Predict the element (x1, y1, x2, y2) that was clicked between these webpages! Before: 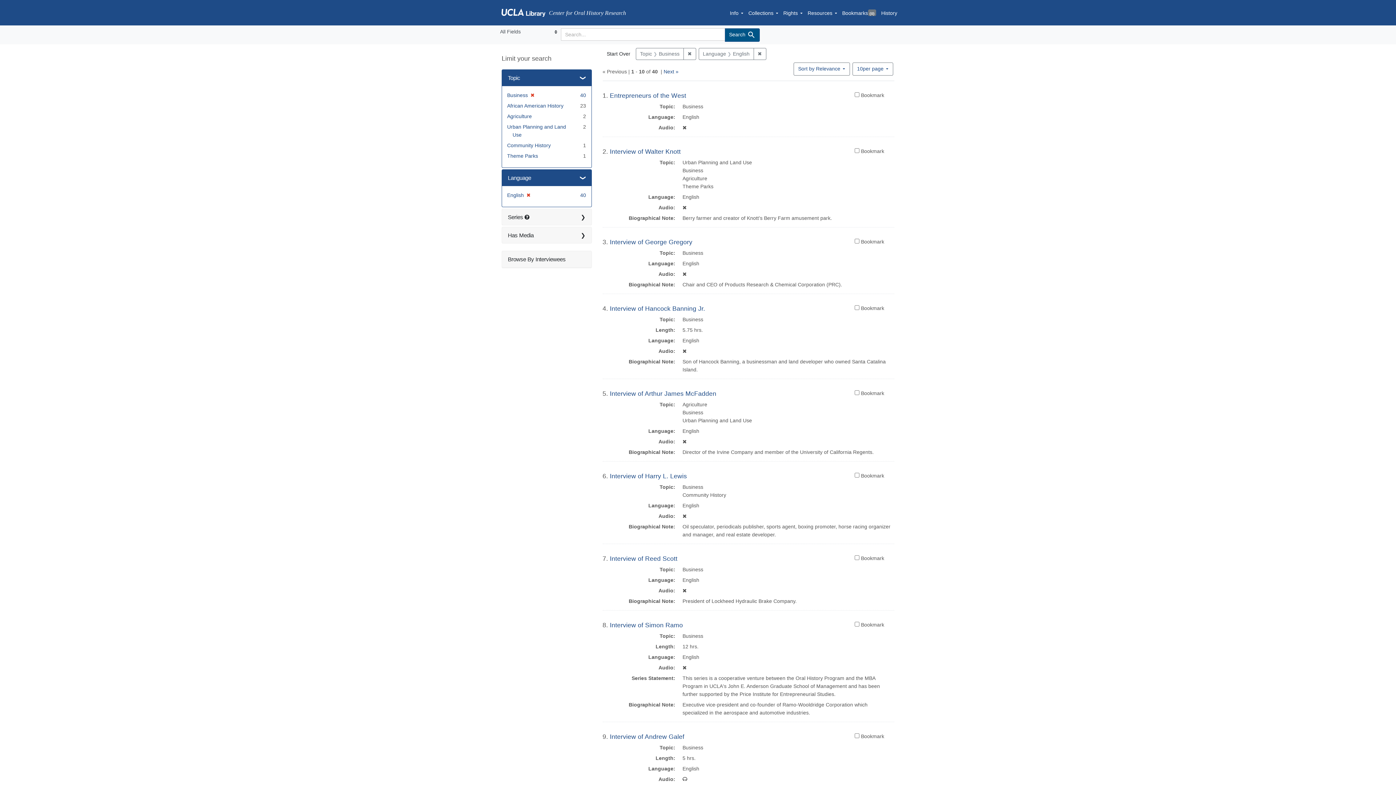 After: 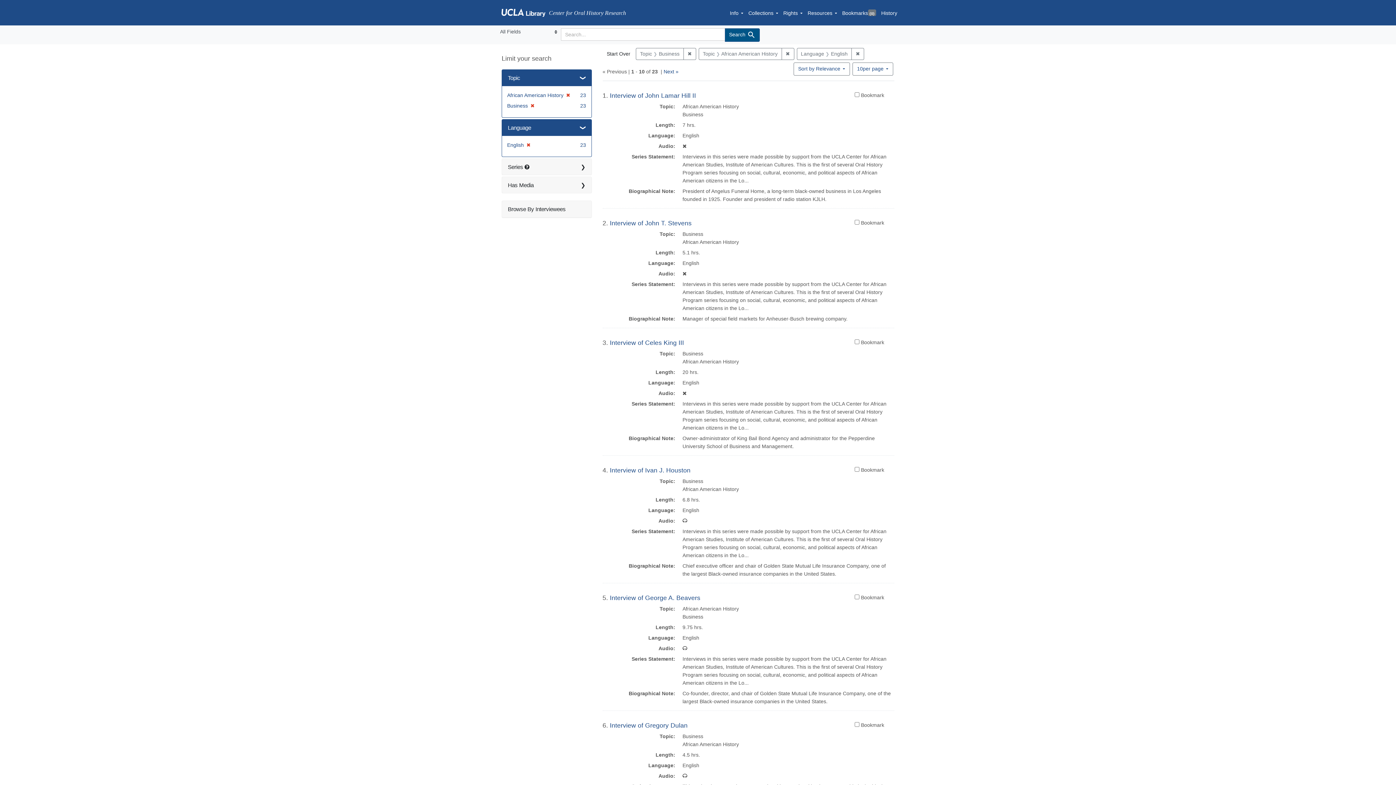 Action: label: African American History bbox: (507, 102, 563, 108)